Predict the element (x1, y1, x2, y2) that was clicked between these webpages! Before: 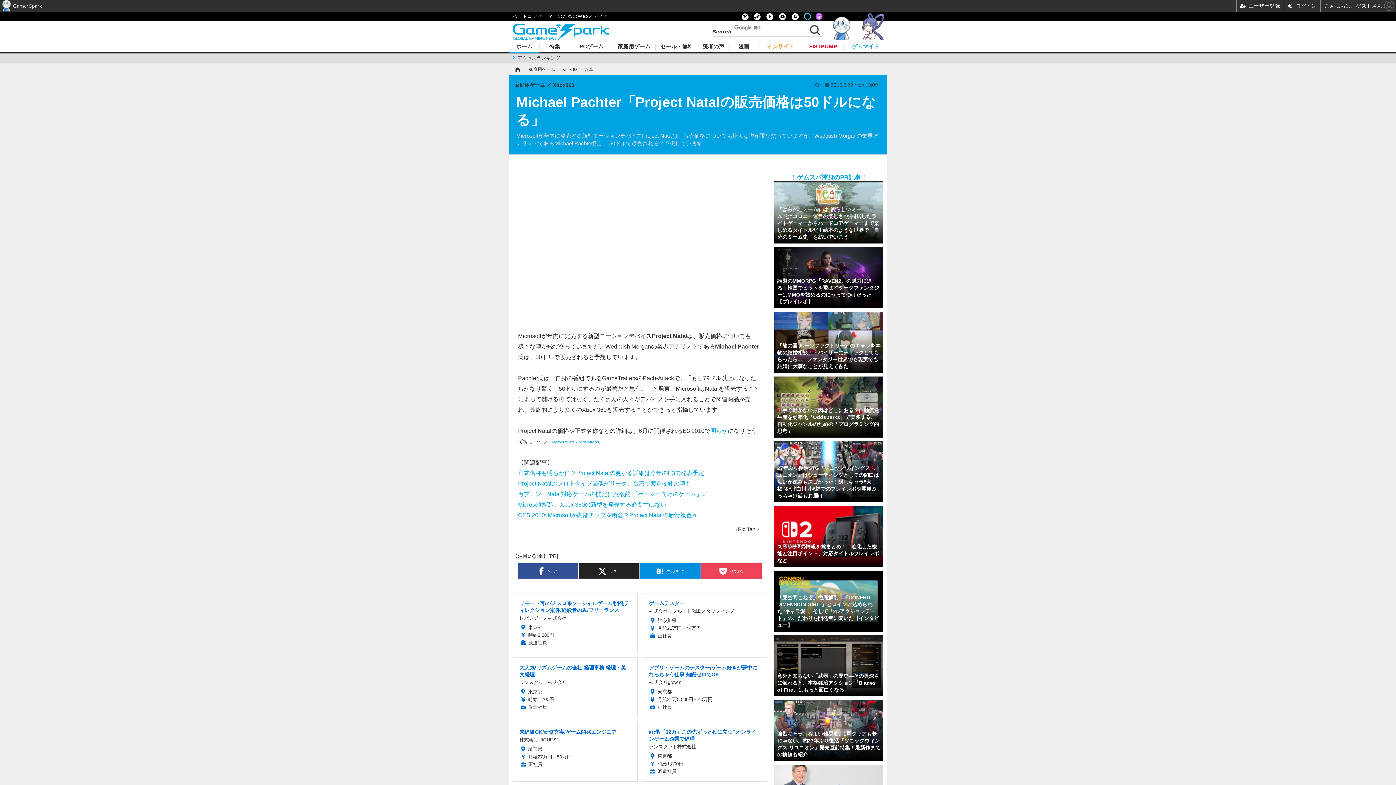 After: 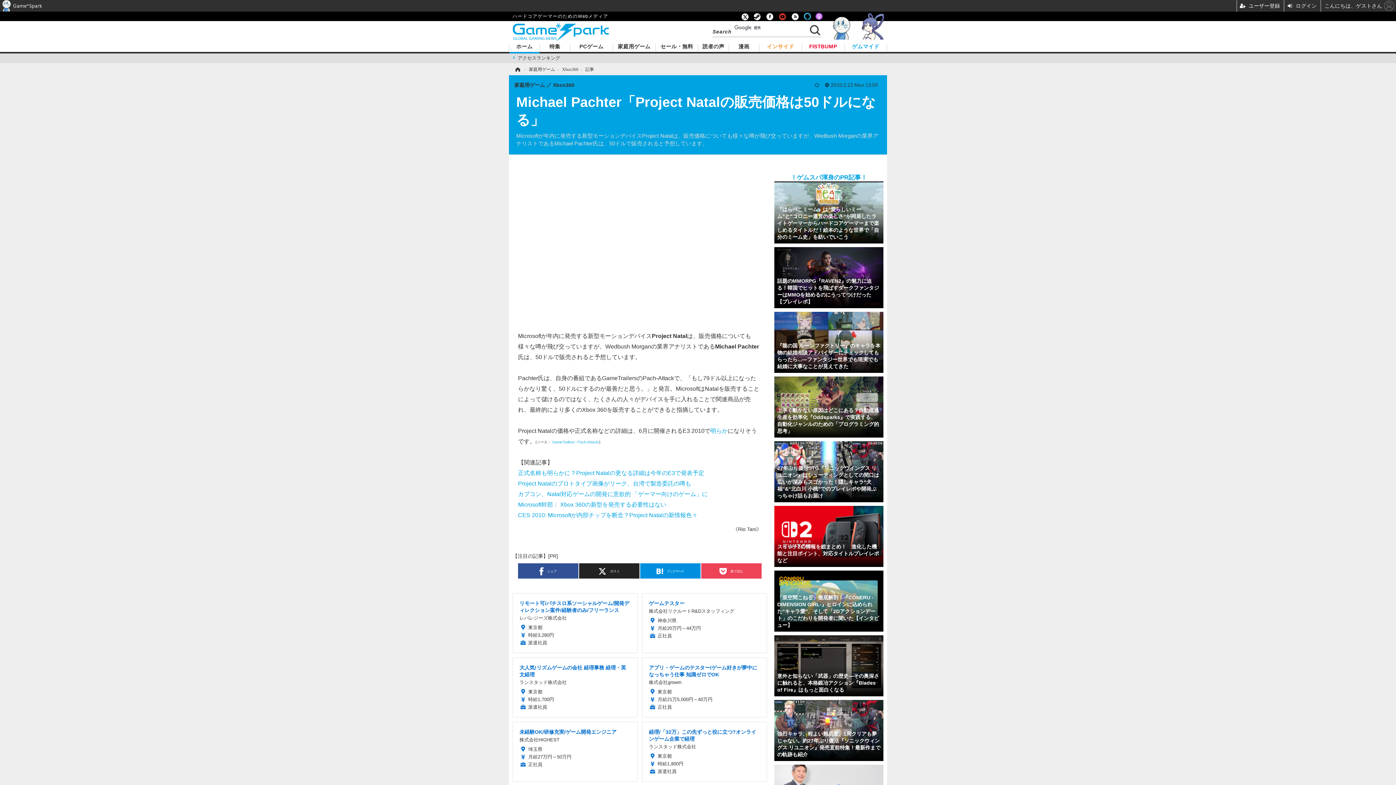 Action: bbox: (777, 14, 788, 18)